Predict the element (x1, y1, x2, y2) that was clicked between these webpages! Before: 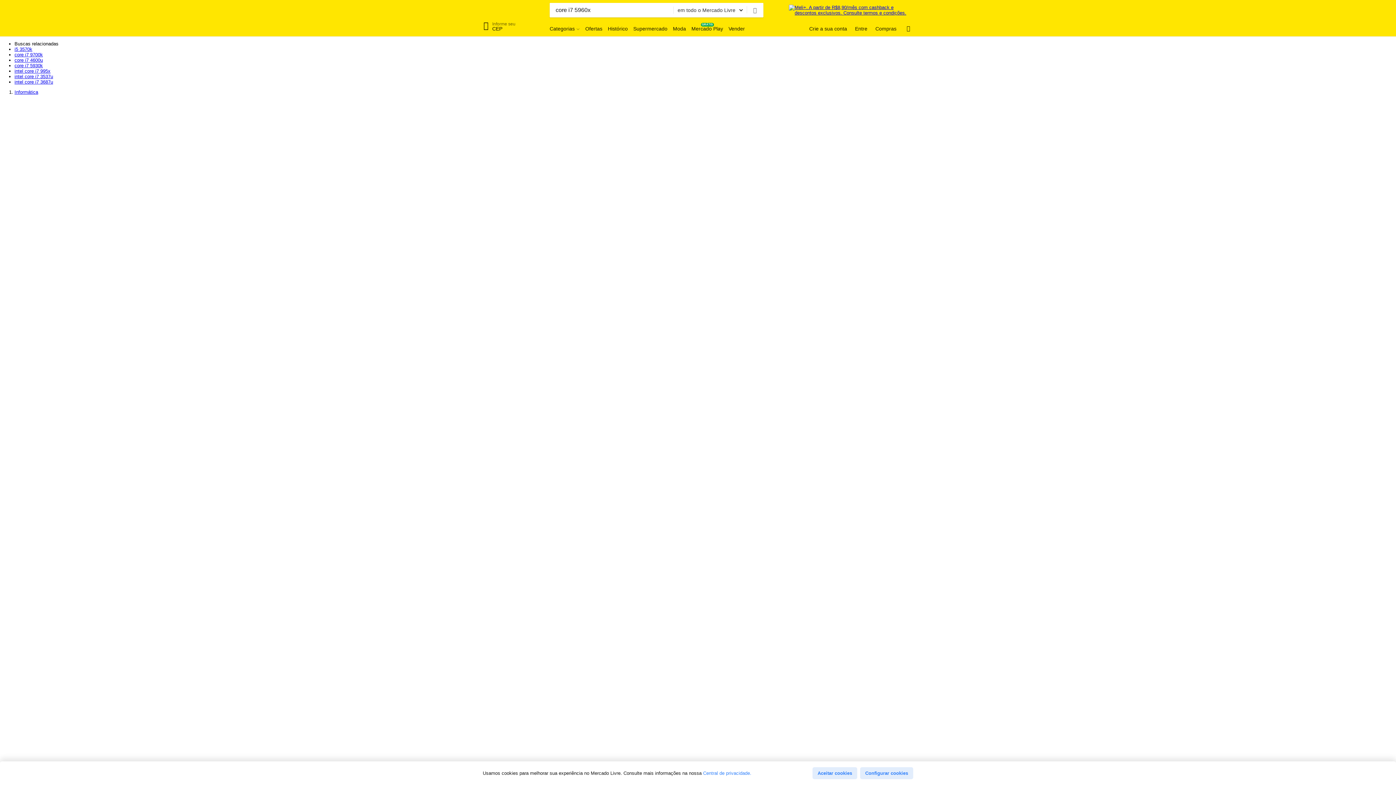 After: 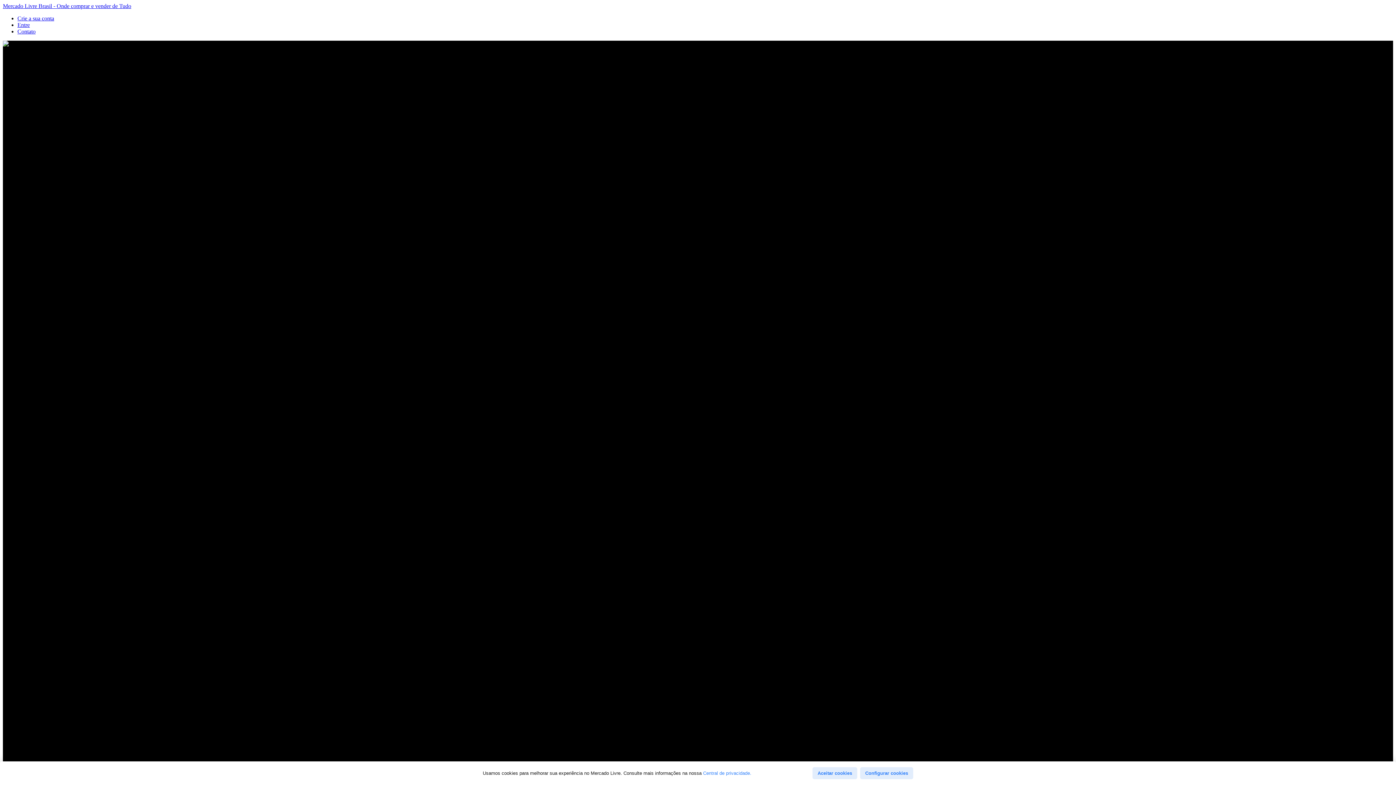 Action: bbox: (691, 25, 723, 32) label: Mercado Play
GRÁTIS